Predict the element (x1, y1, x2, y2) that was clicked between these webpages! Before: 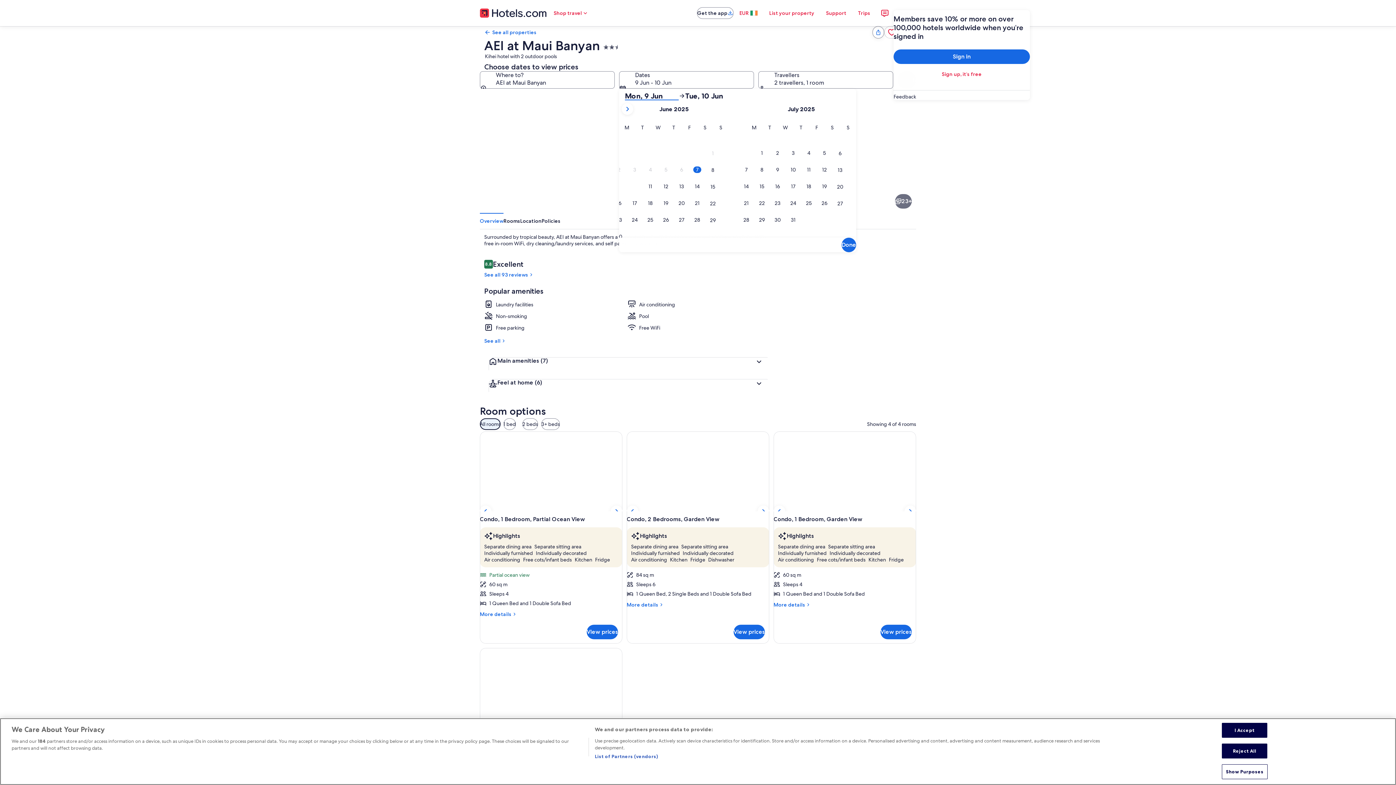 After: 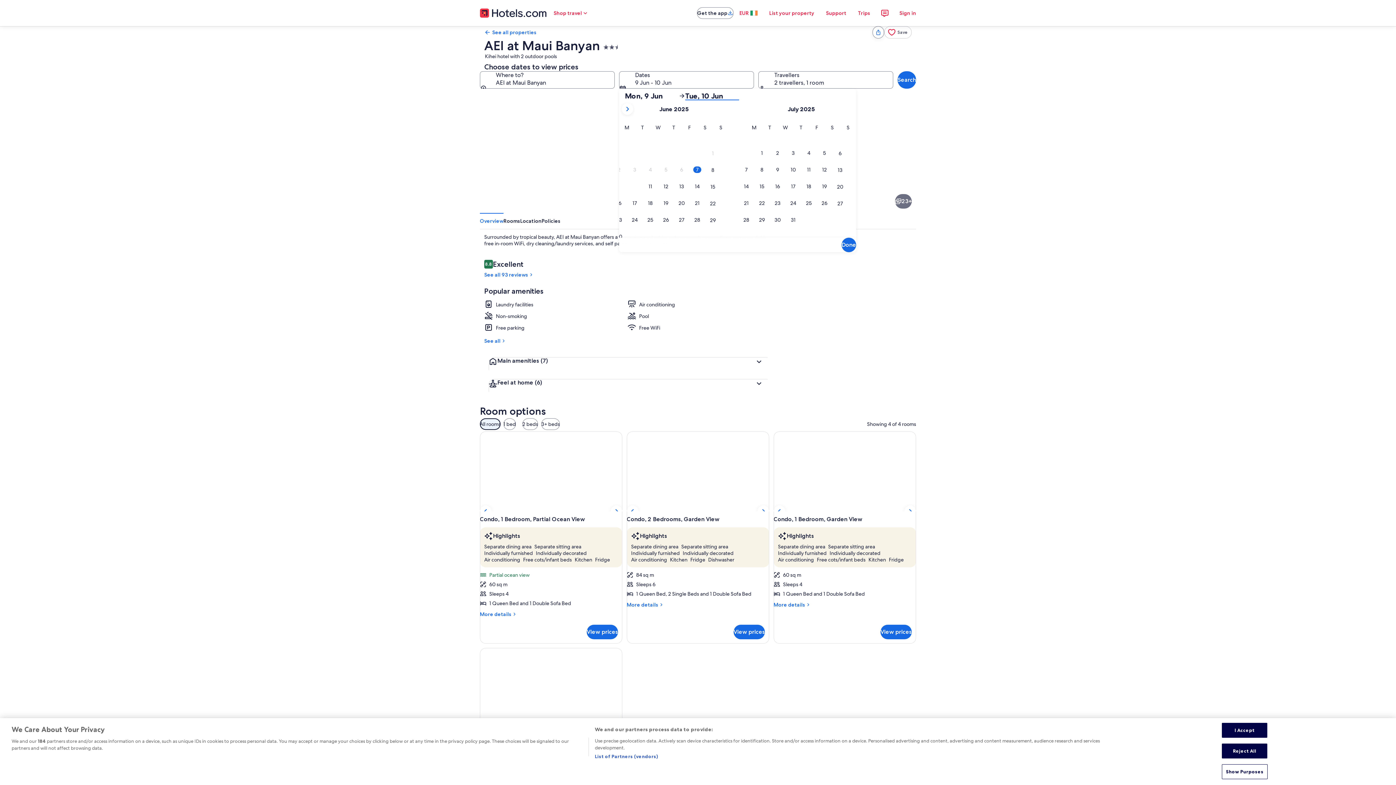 Action: bbox: (685, 91, 739, 100) label: Tue, 10 Jun